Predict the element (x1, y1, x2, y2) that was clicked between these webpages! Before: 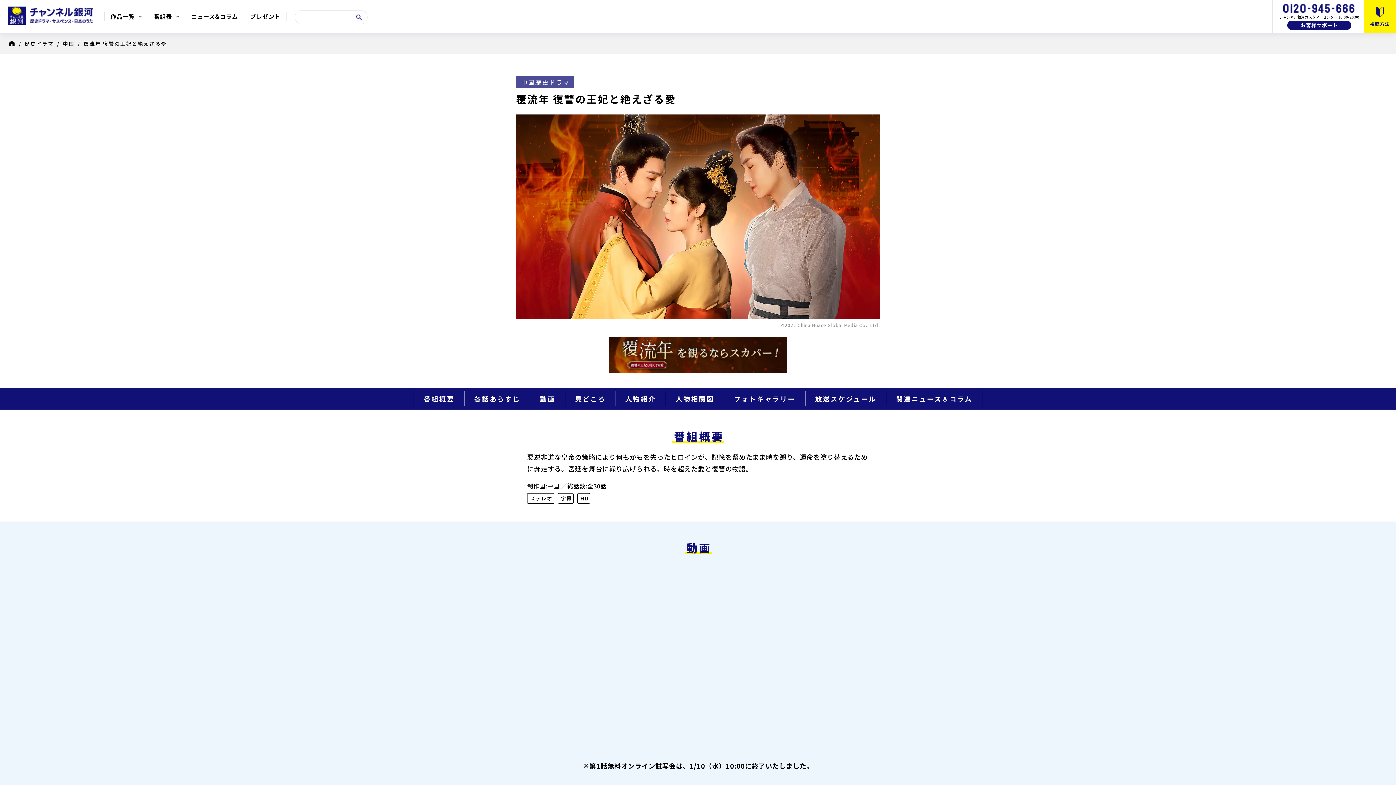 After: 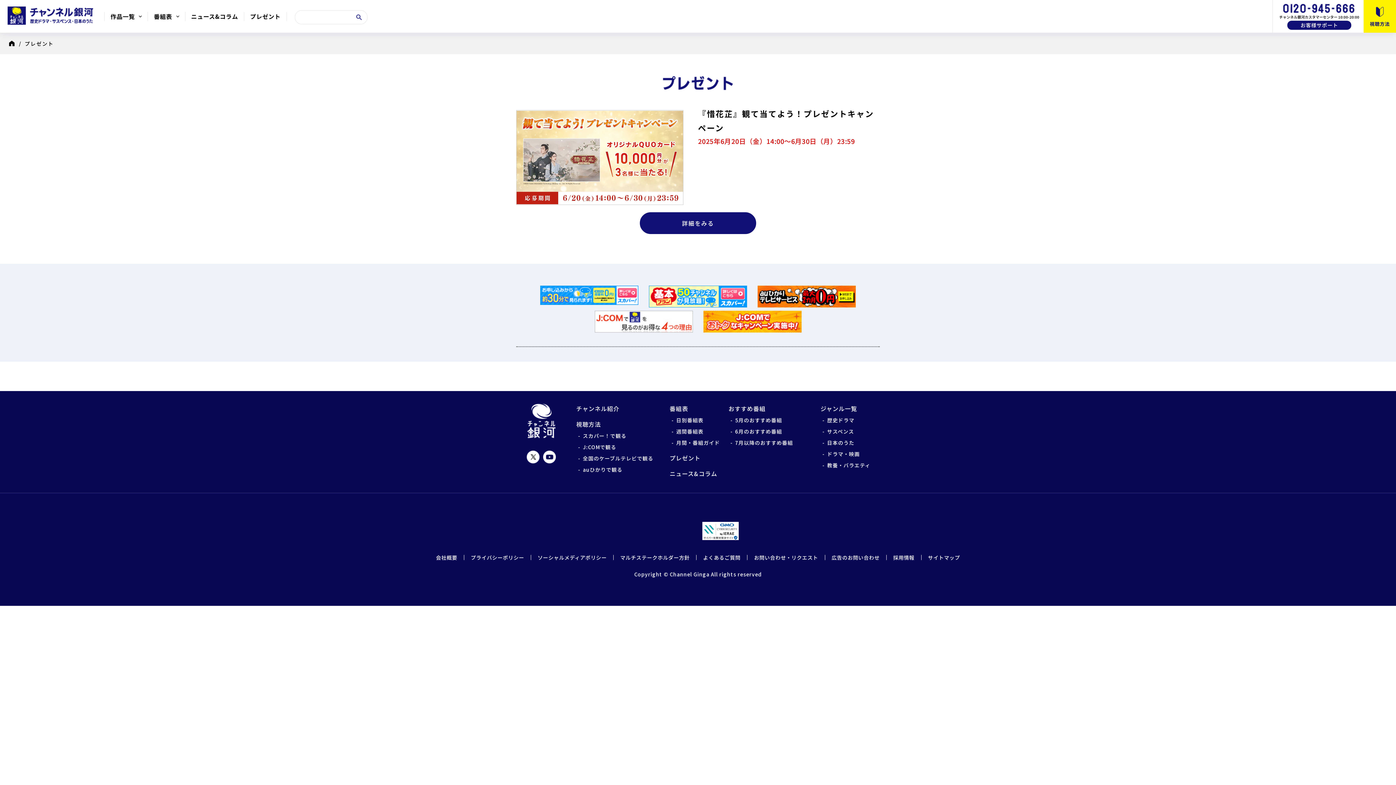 Action: bbox: (250, 13, 280, 19) label: プレゼント